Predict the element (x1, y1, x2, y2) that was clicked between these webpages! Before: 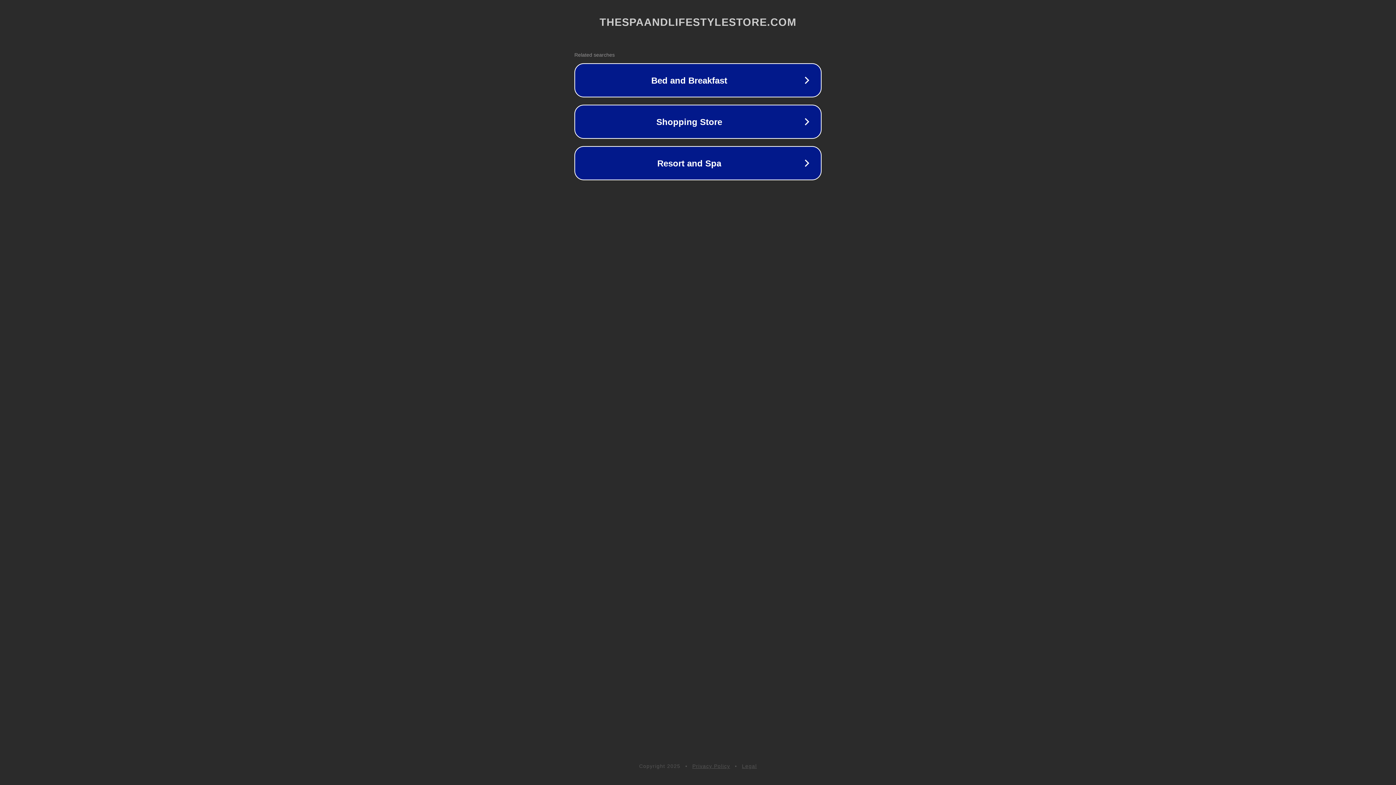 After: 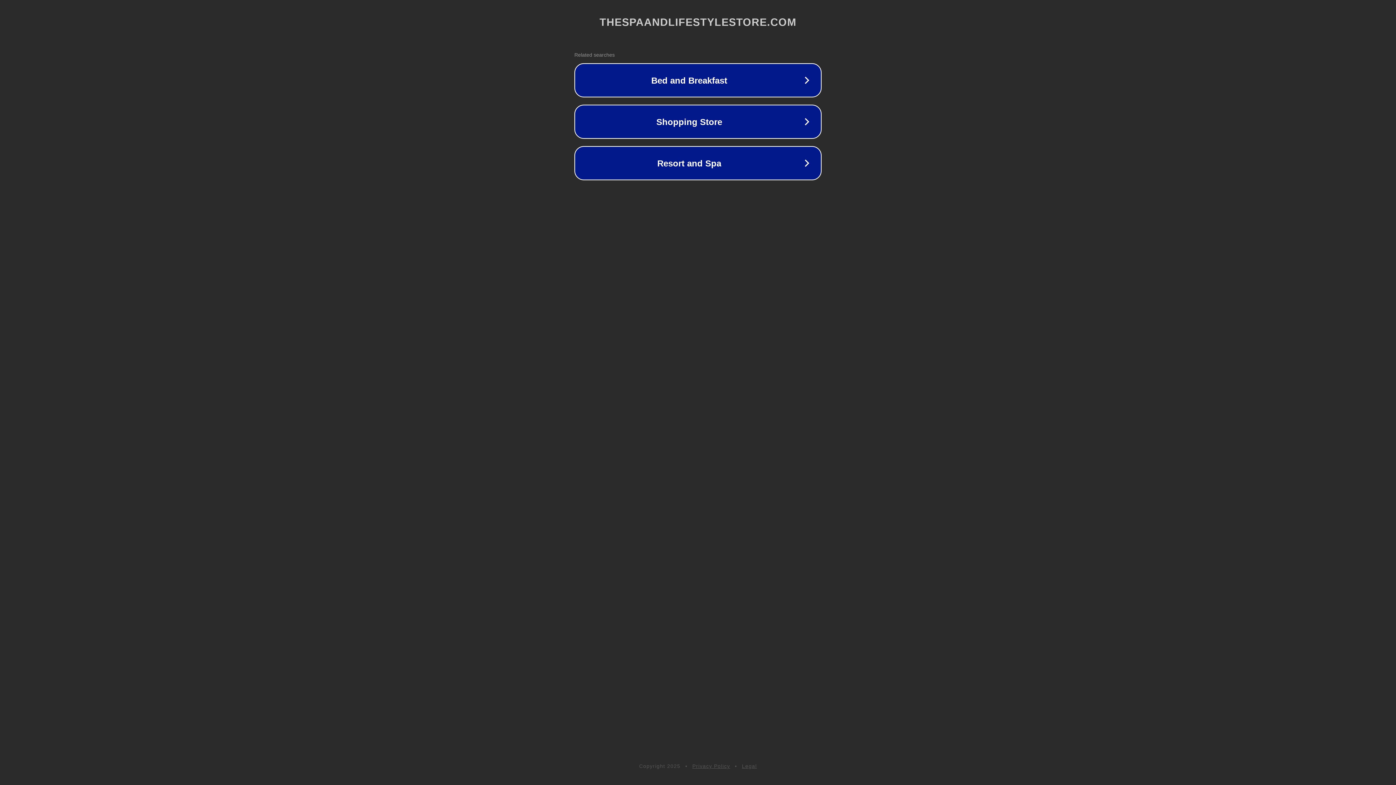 Action: bbox: (742, 763, 757, 769) label: Legal